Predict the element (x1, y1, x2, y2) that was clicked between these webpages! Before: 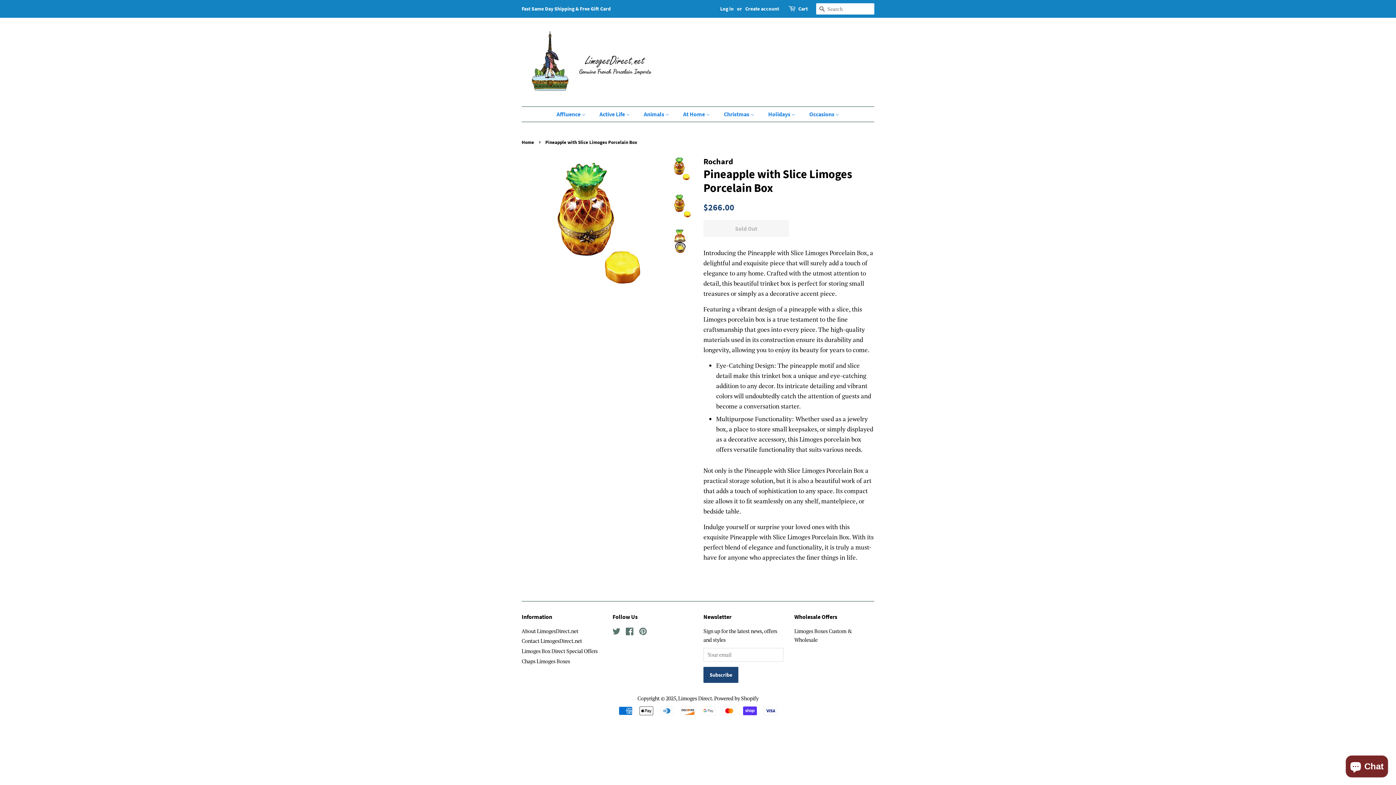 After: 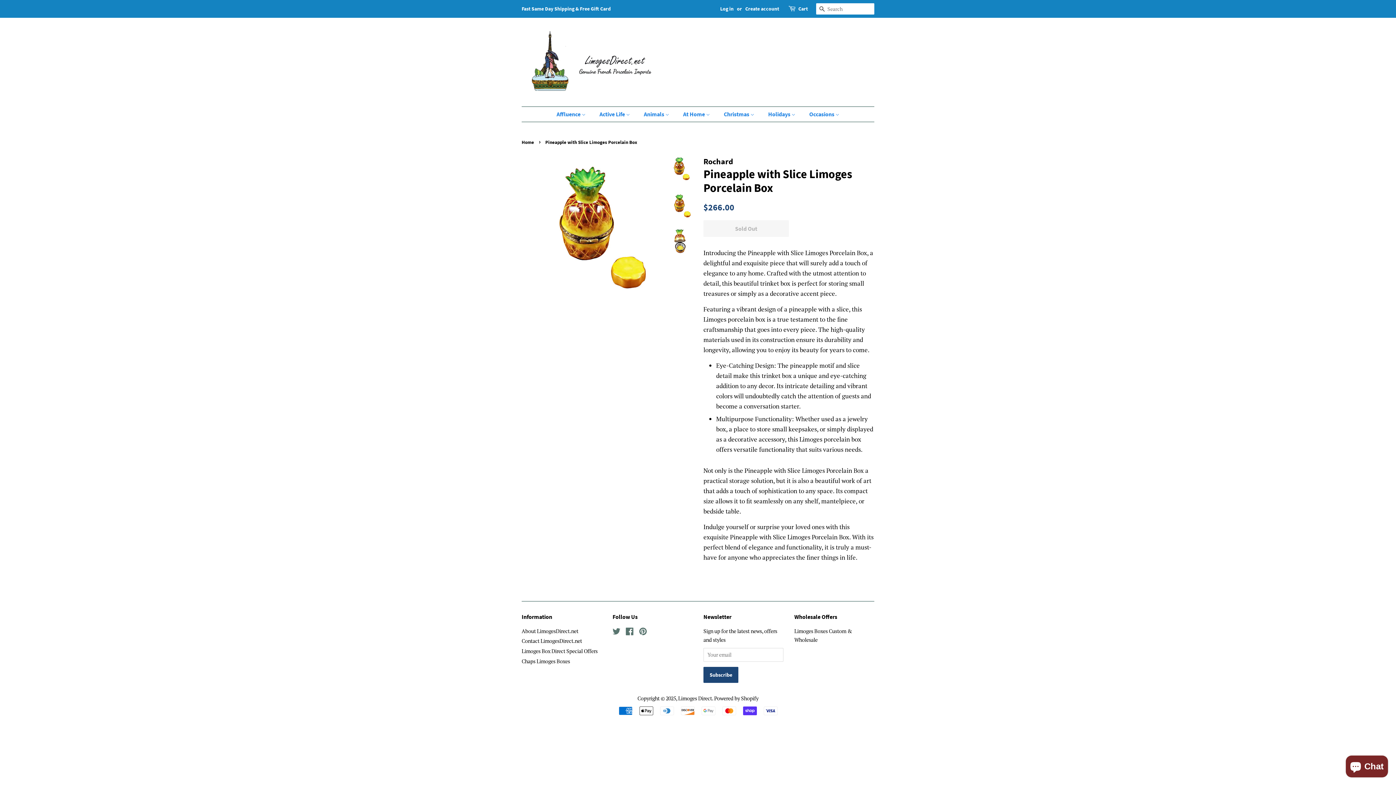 Action: bbox: (667, 192, 692, 217)